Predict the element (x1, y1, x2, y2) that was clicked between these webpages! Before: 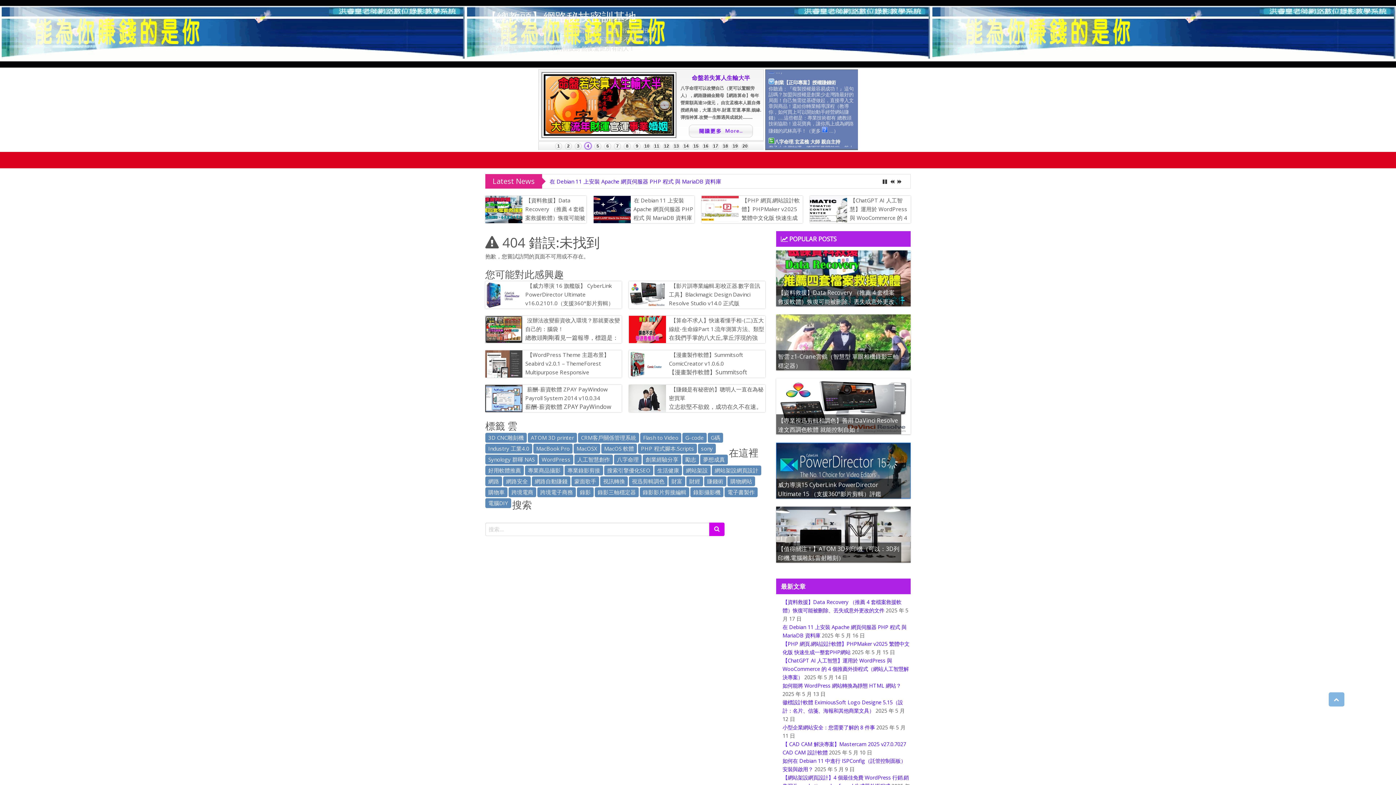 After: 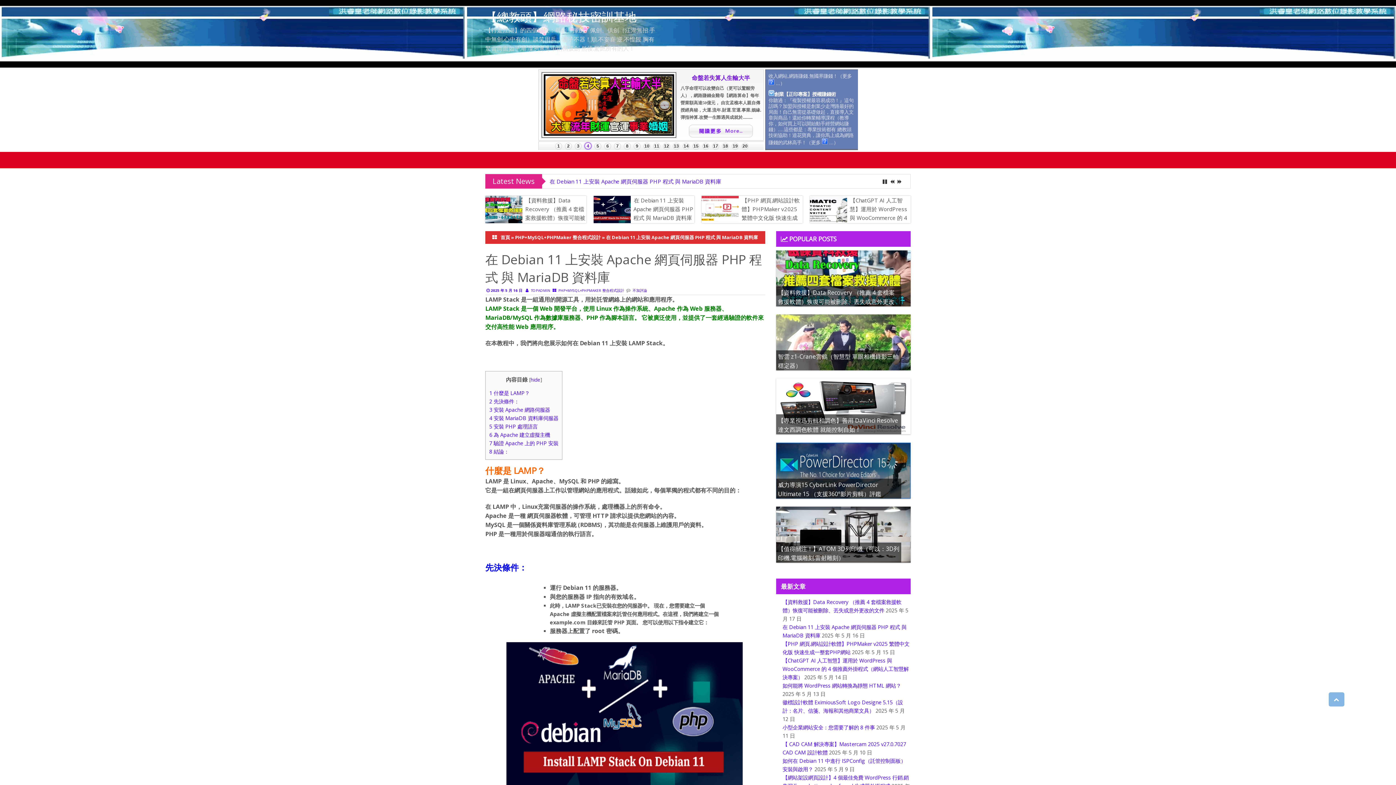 Action: label: 在 Debian 11 上安裝 Apache 網頁伺服器 PHP 程式 與 MariaDB 資料庫 bbox: (633, 194, 693, 224)